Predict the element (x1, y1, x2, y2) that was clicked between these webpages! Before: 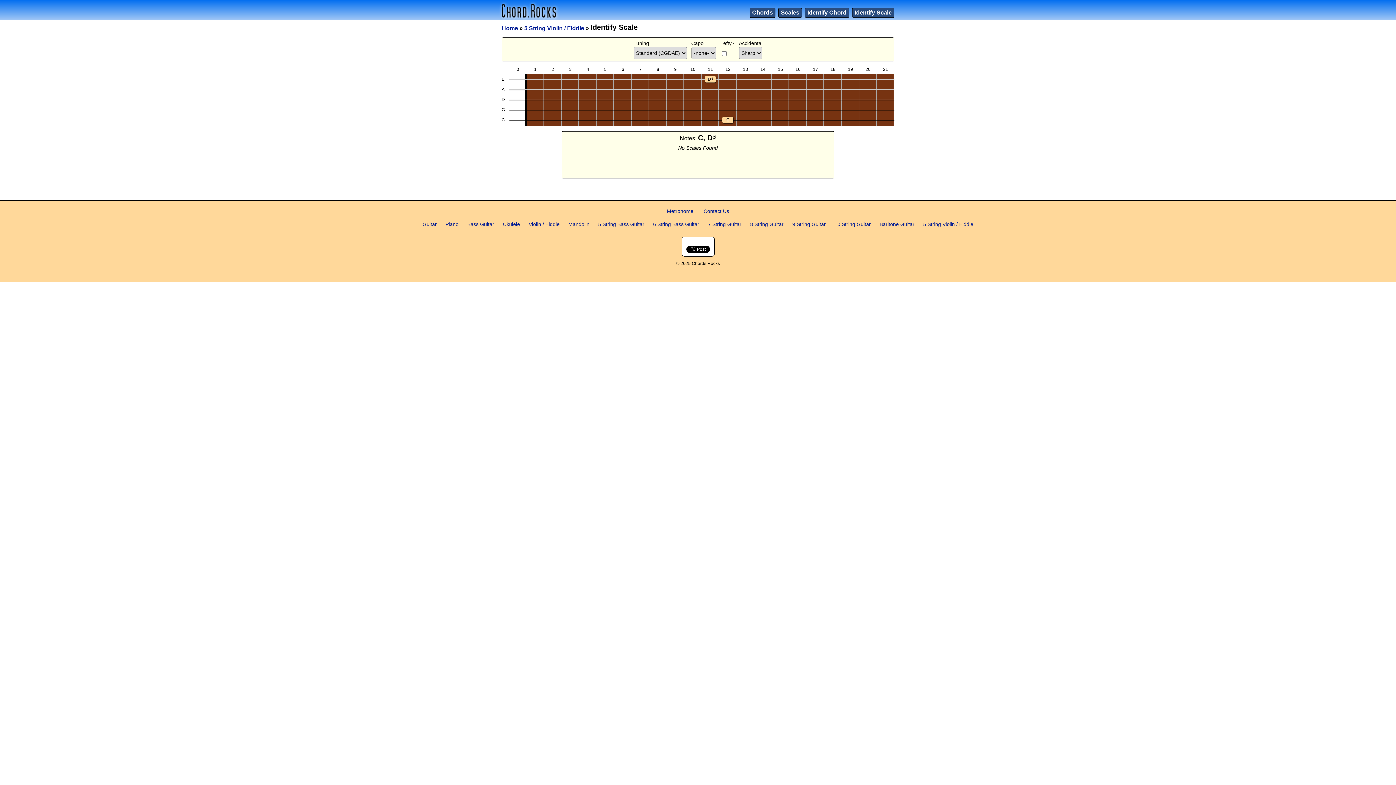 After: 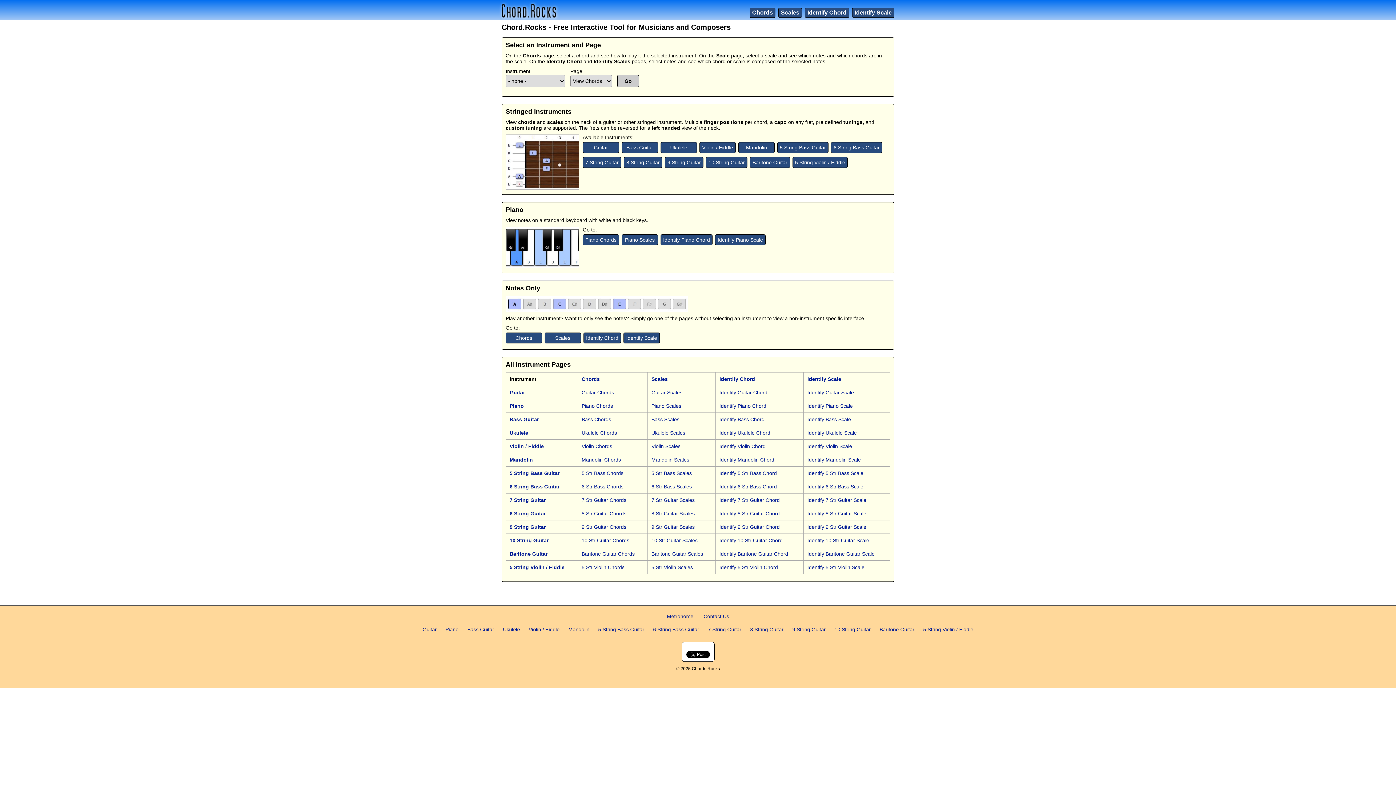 Action: label: Home bbox: (501, 25, 518, 31)